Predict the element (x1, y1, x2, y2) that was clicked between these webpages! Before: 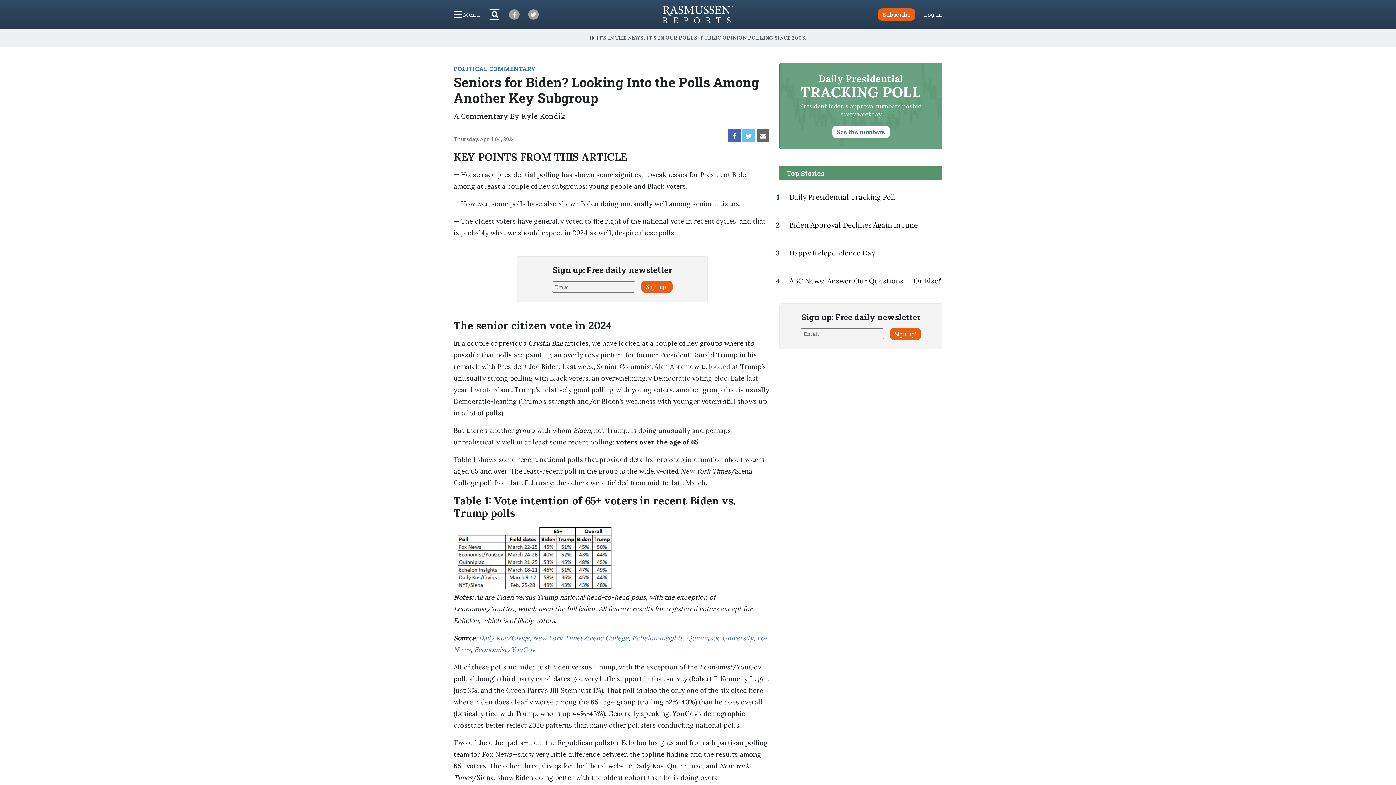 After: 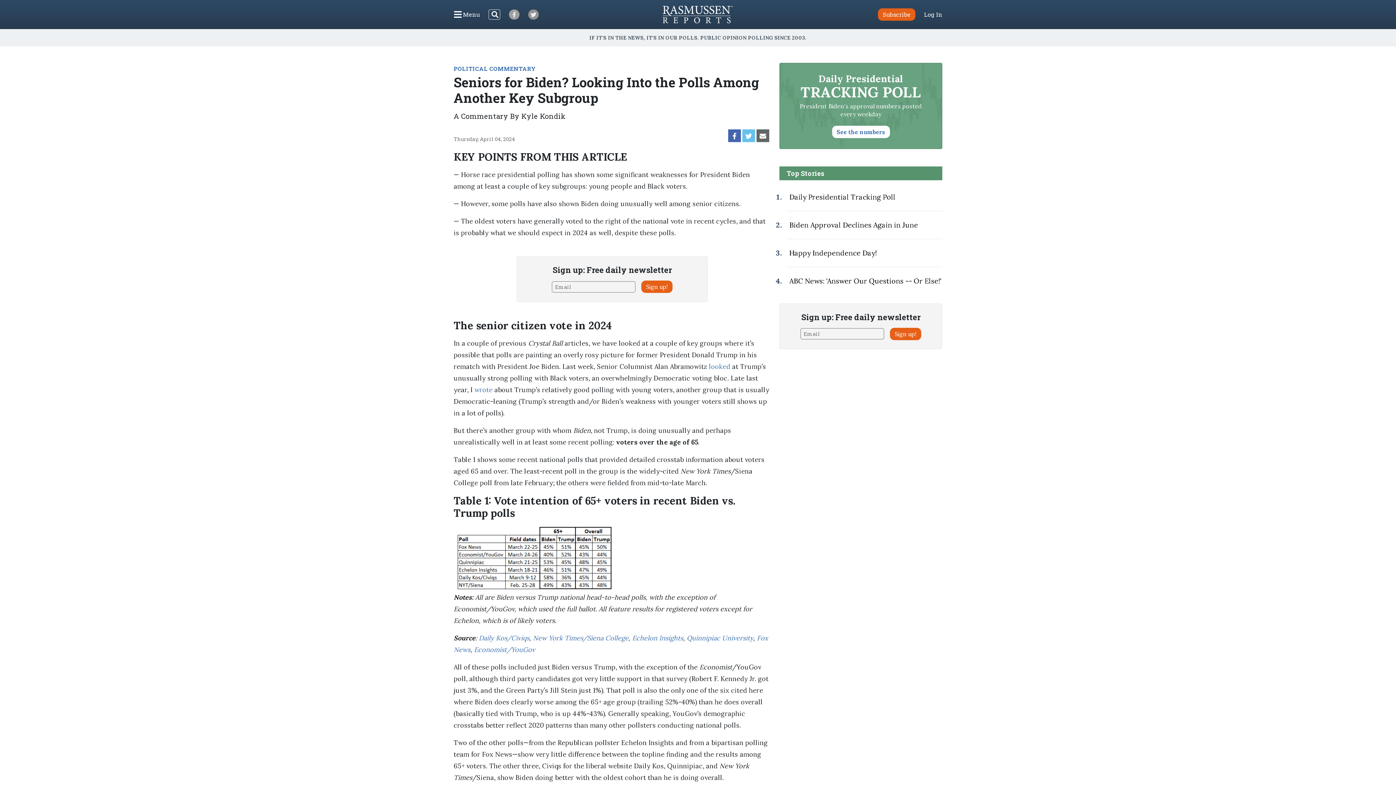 Action: bbox: (528, 9, 538, 19)